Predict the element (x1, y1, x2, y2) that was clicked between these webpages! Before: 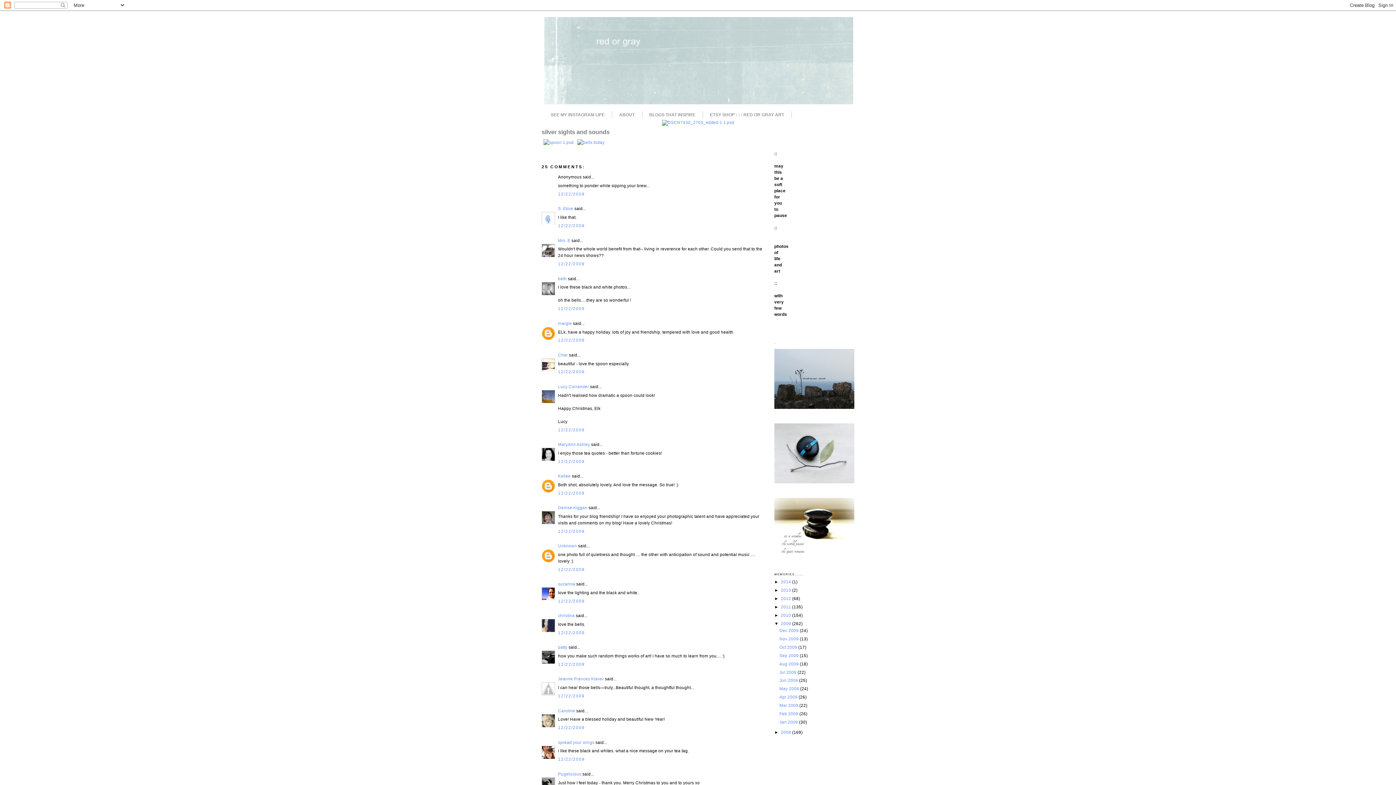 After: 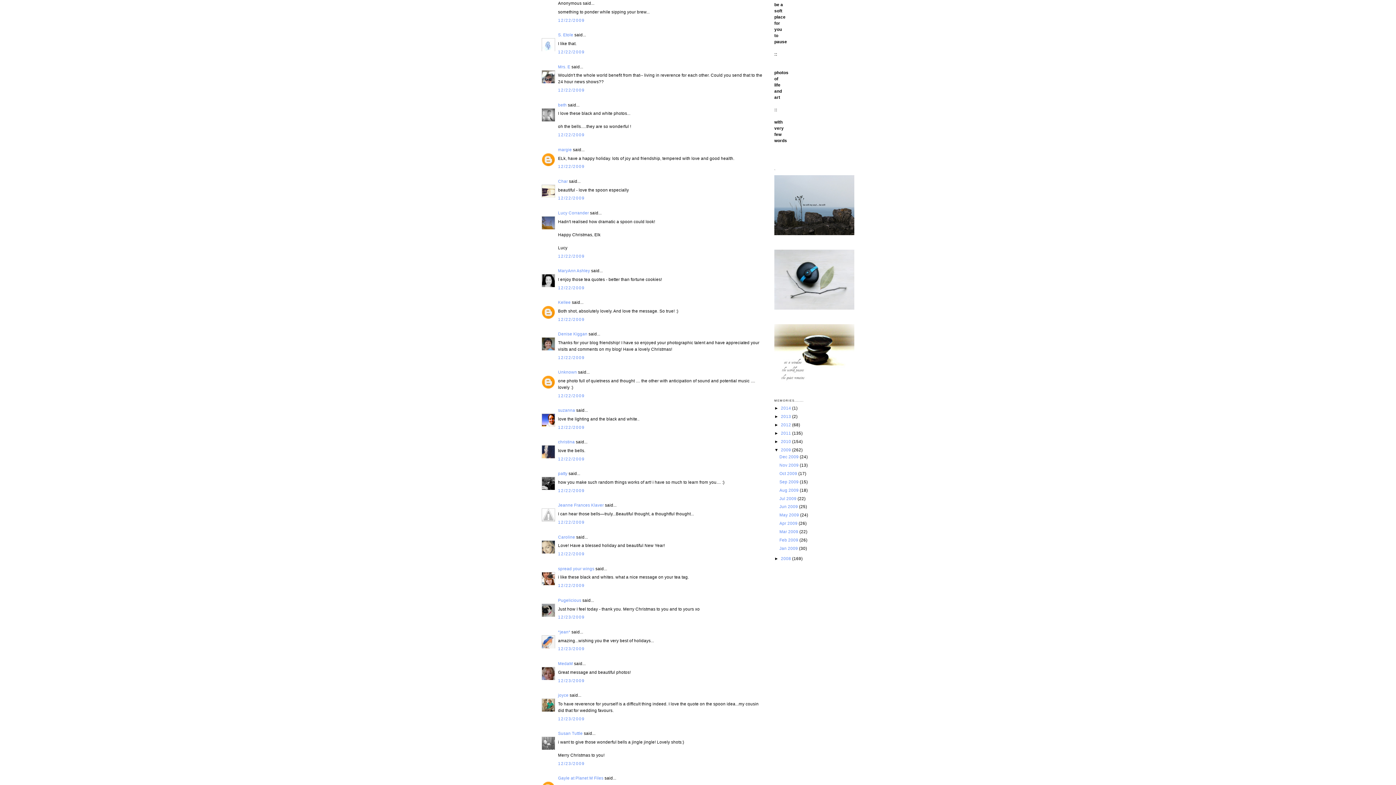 Action: bbox: (558, 191, 584, 196) label: 12/22/2009